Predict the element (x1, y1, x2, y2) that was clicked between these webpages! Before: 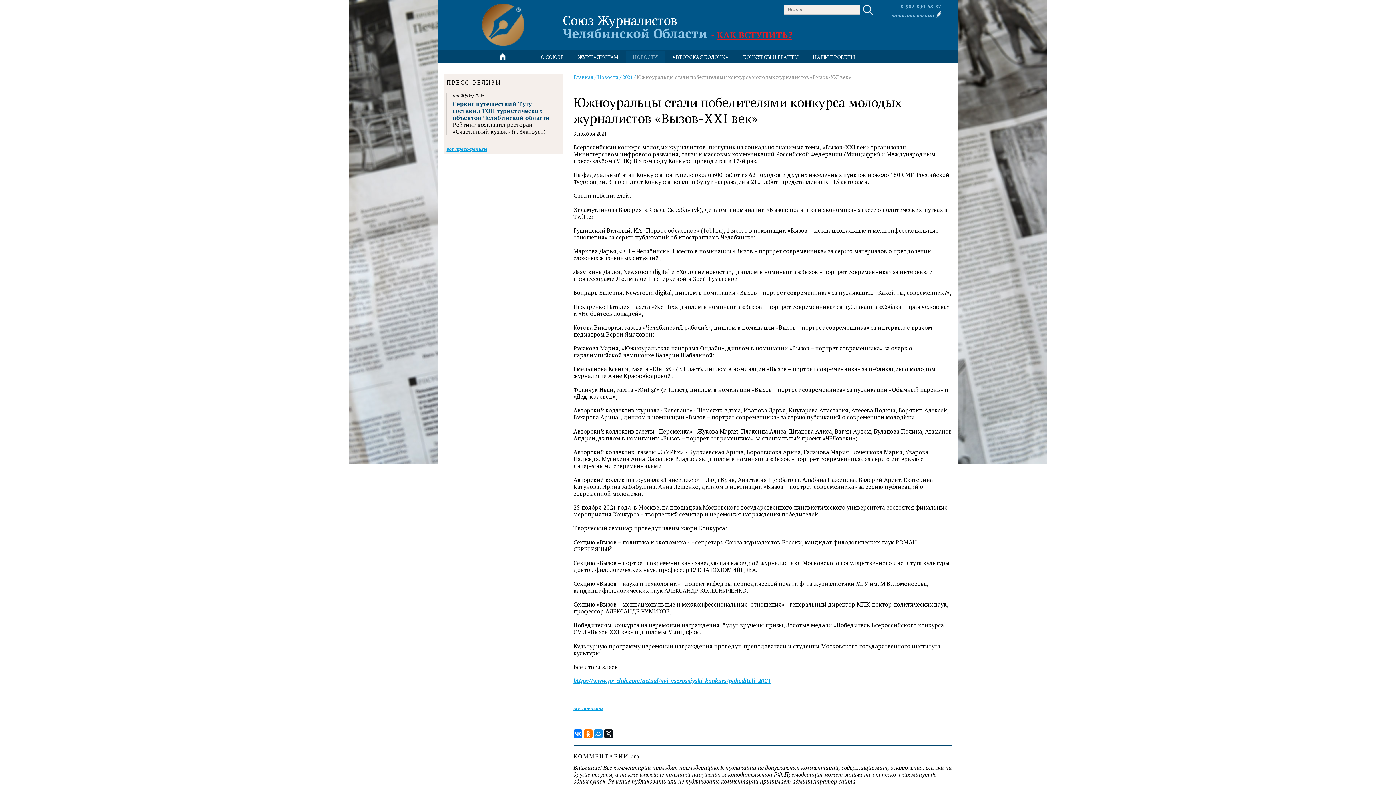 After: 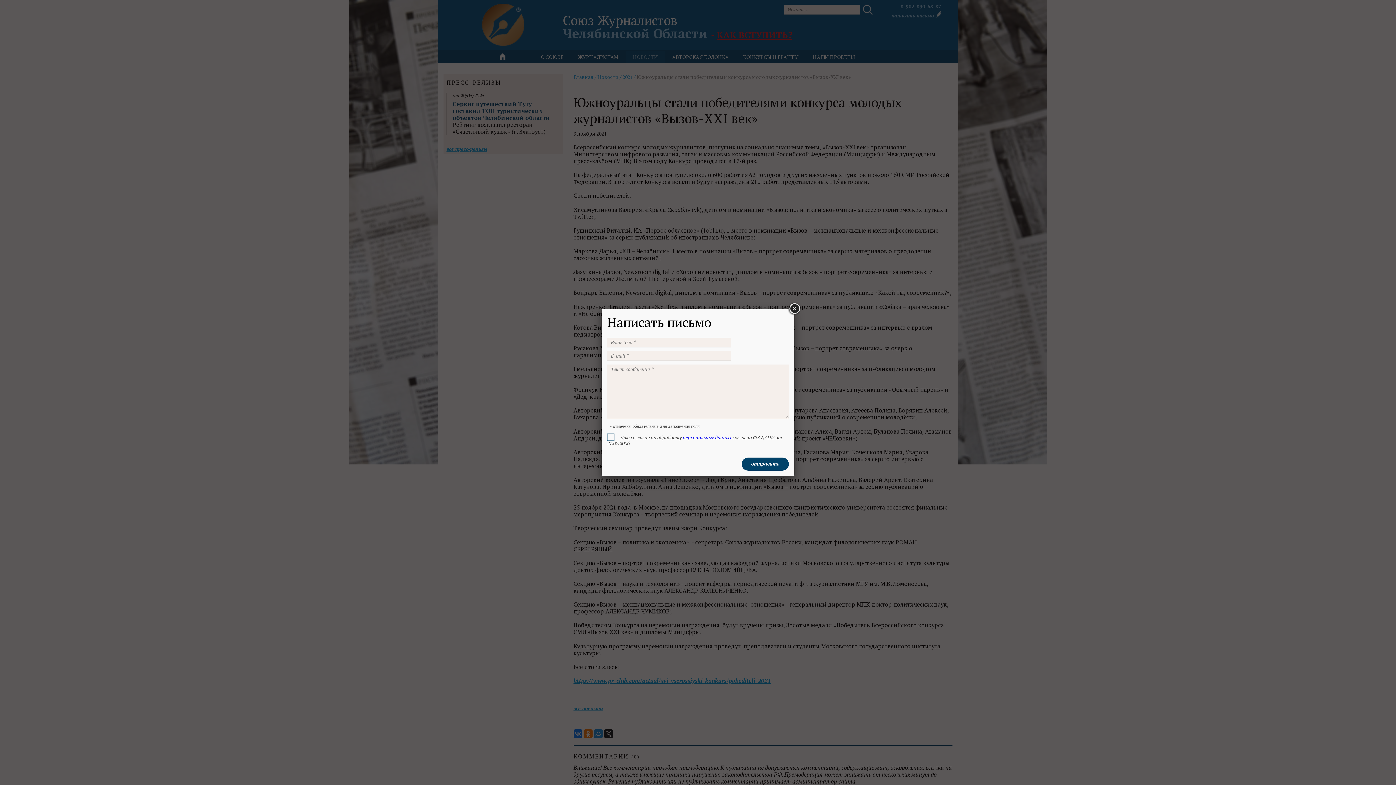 Action: bbox: (891, 10, 941, 18) label: написать письмо